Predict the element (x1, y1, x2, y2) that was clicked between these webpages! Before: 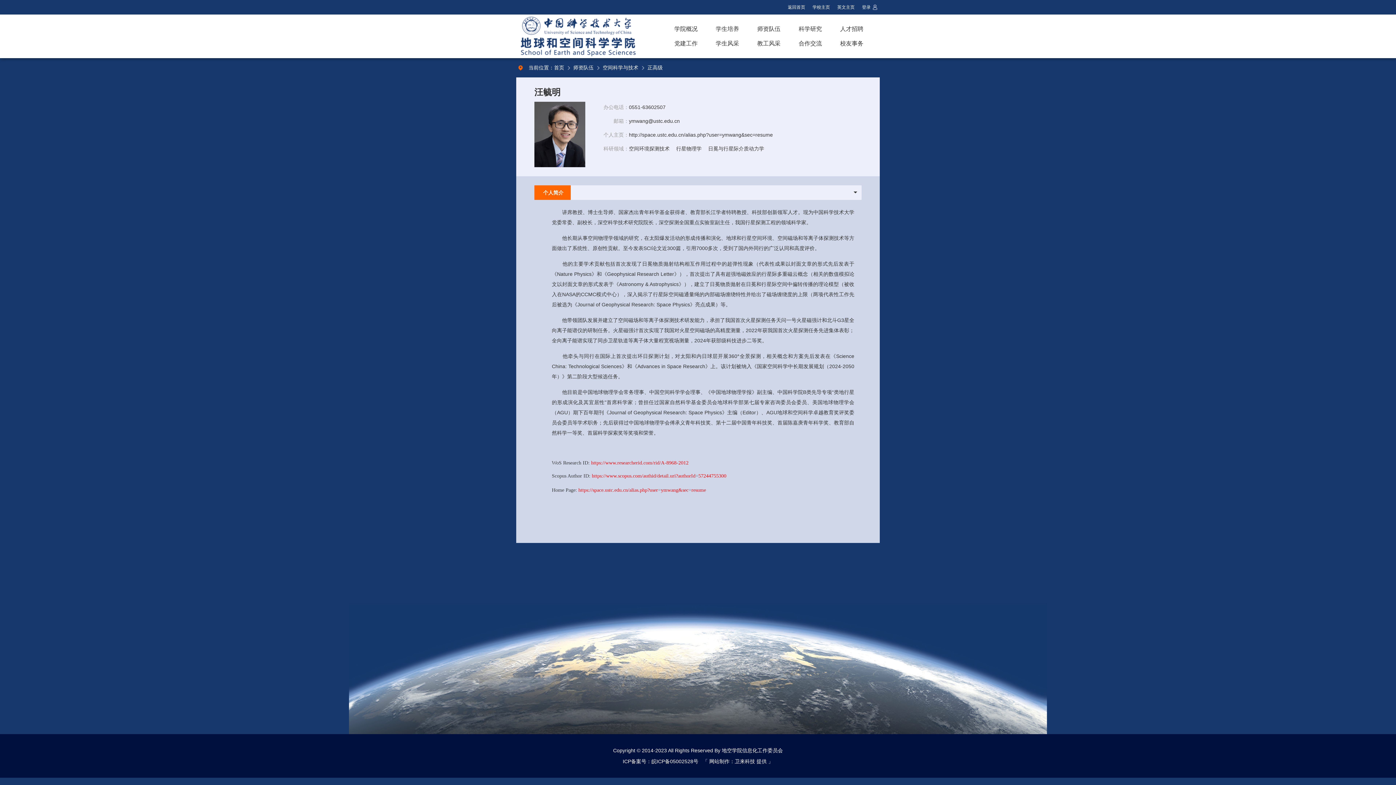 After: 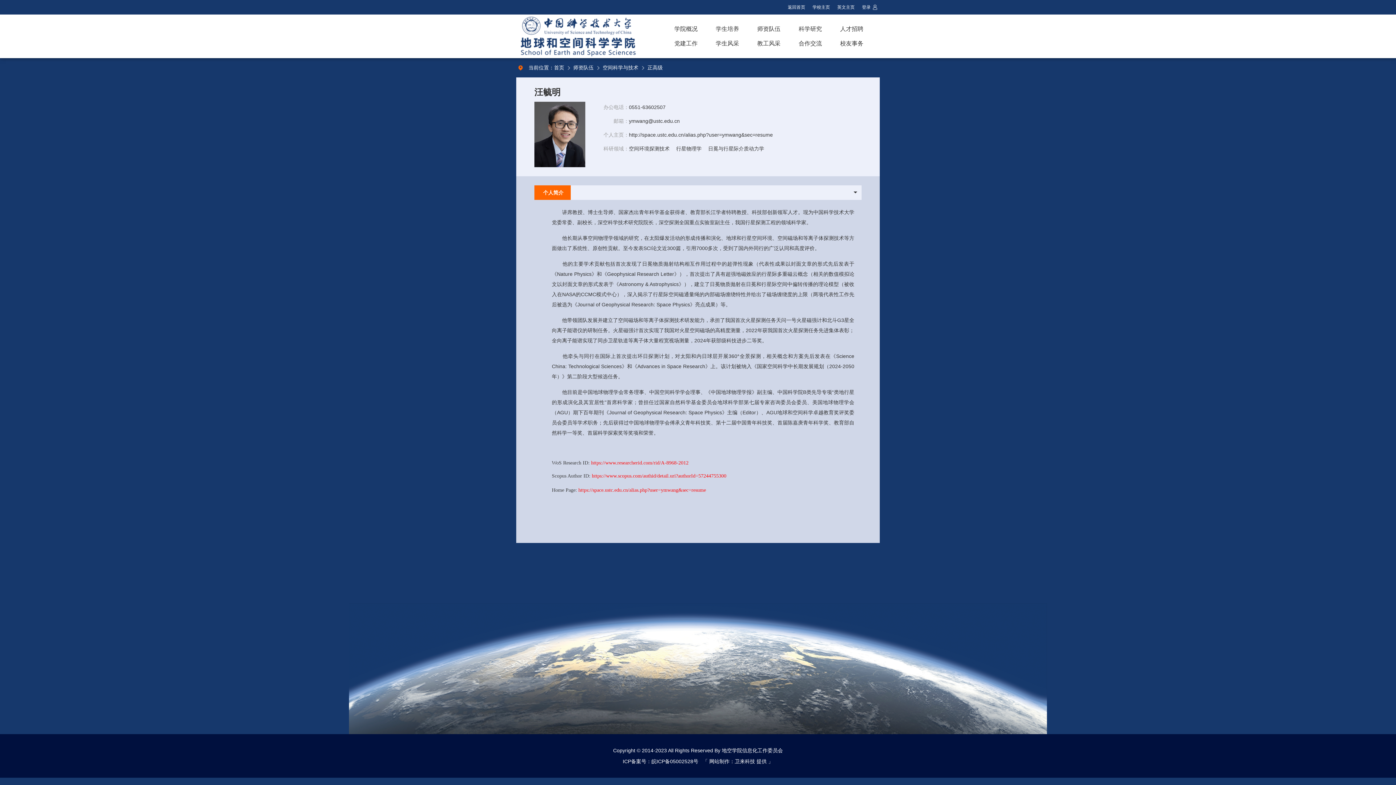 Action: bbox: (592, 473, 726, 478) label: https://www.scopus.com/authid/detail.uri?authorId=57244755300